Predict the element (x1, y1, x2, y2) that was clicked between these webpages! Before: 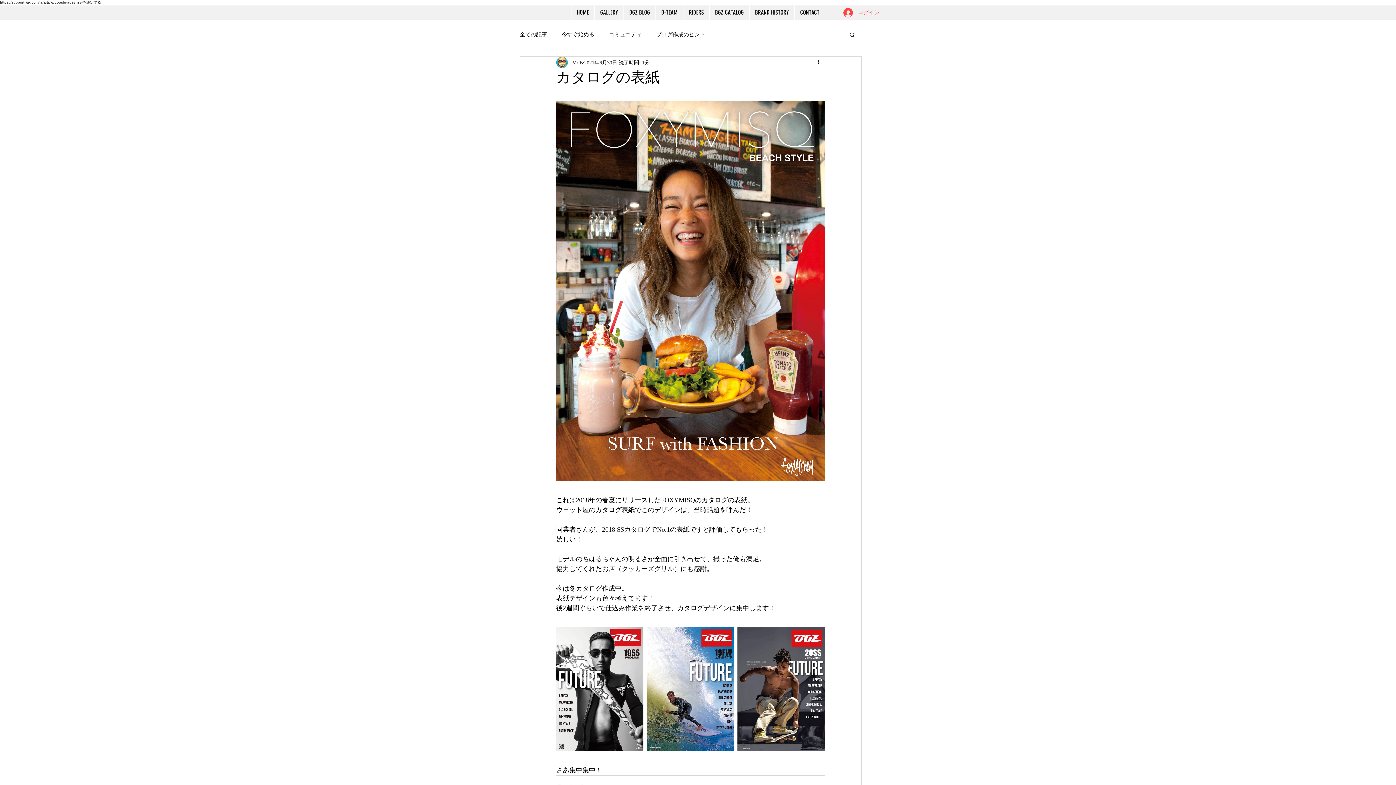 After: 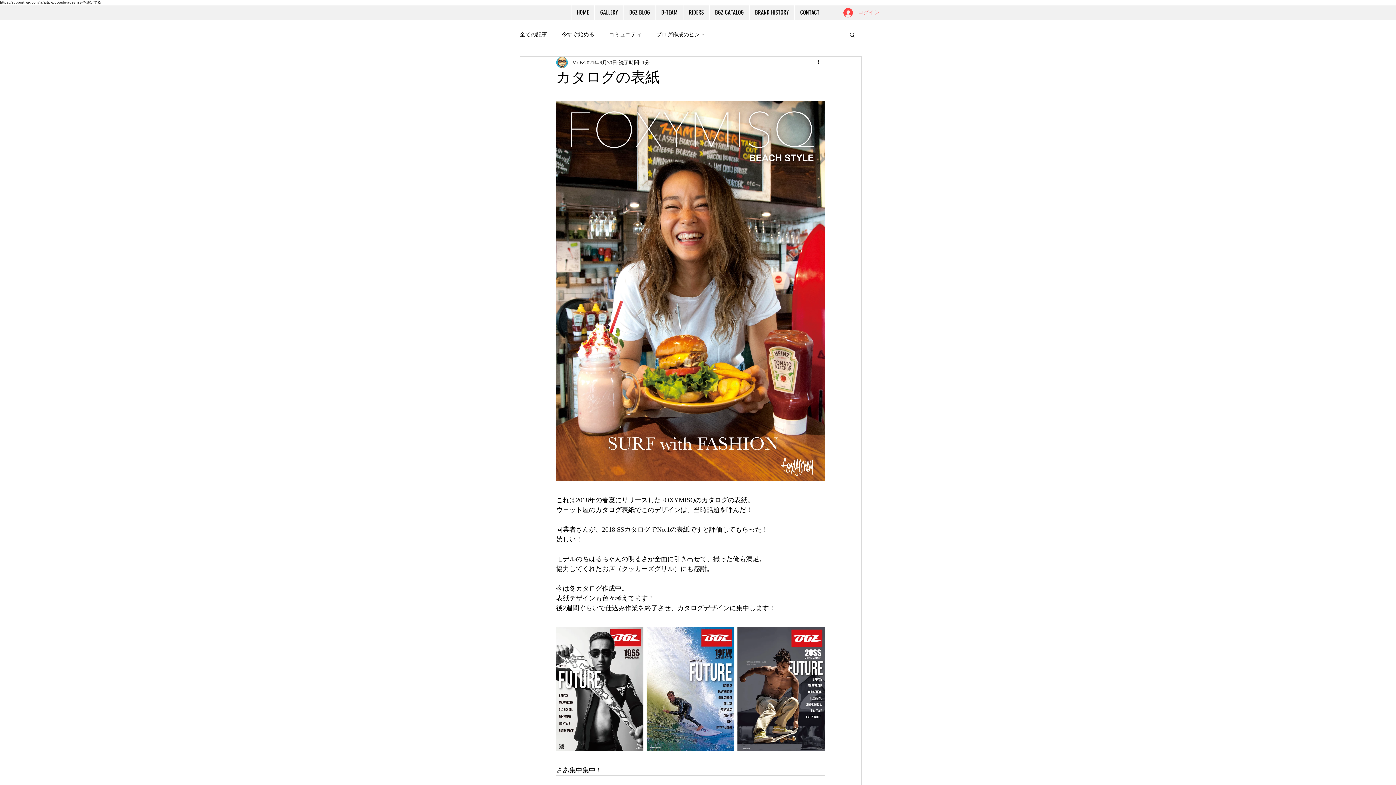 Action: label: ログイン bbox: (838, 5, 882, 19)